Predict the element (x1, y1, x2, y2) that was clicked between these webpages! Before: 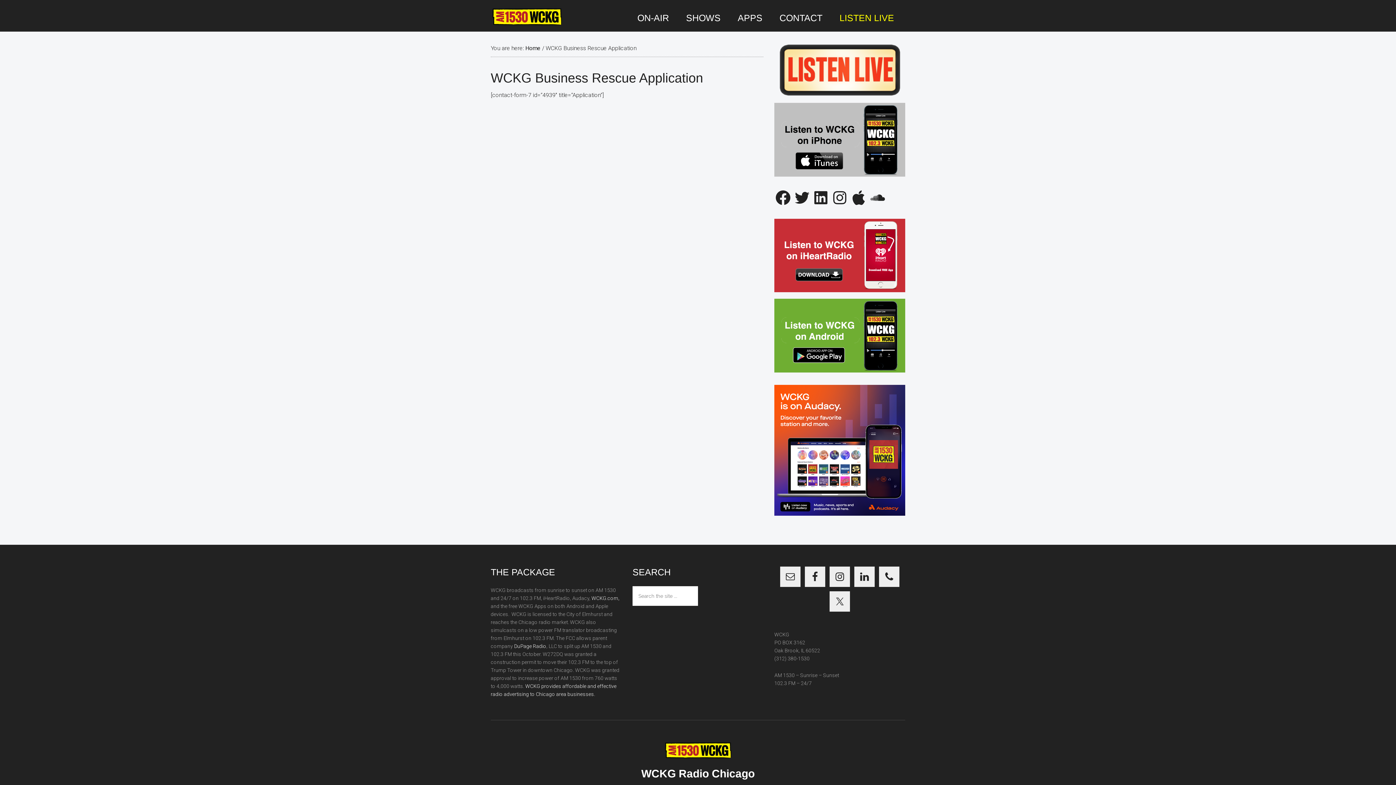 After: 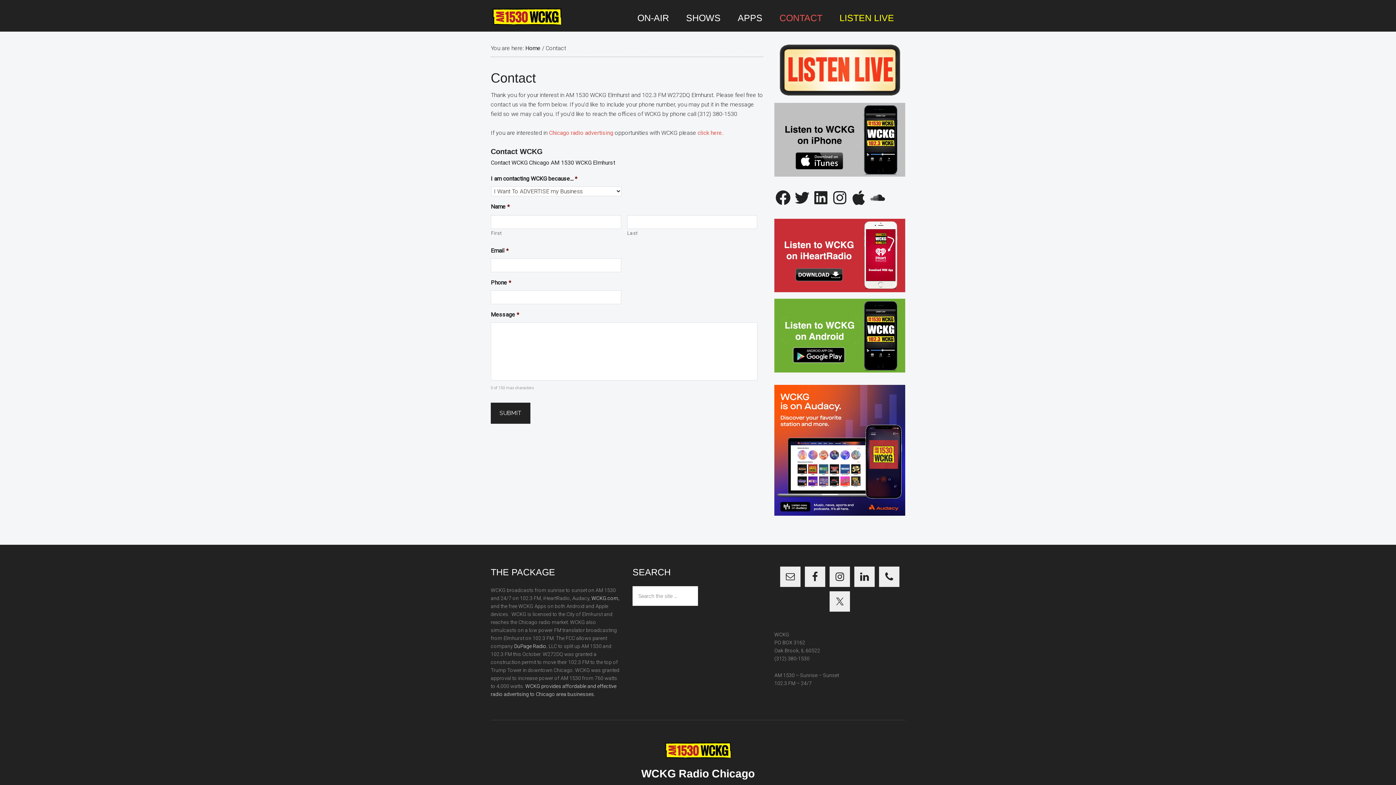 Action: label: CONTACT bbox: (772, 4, 829, 31)